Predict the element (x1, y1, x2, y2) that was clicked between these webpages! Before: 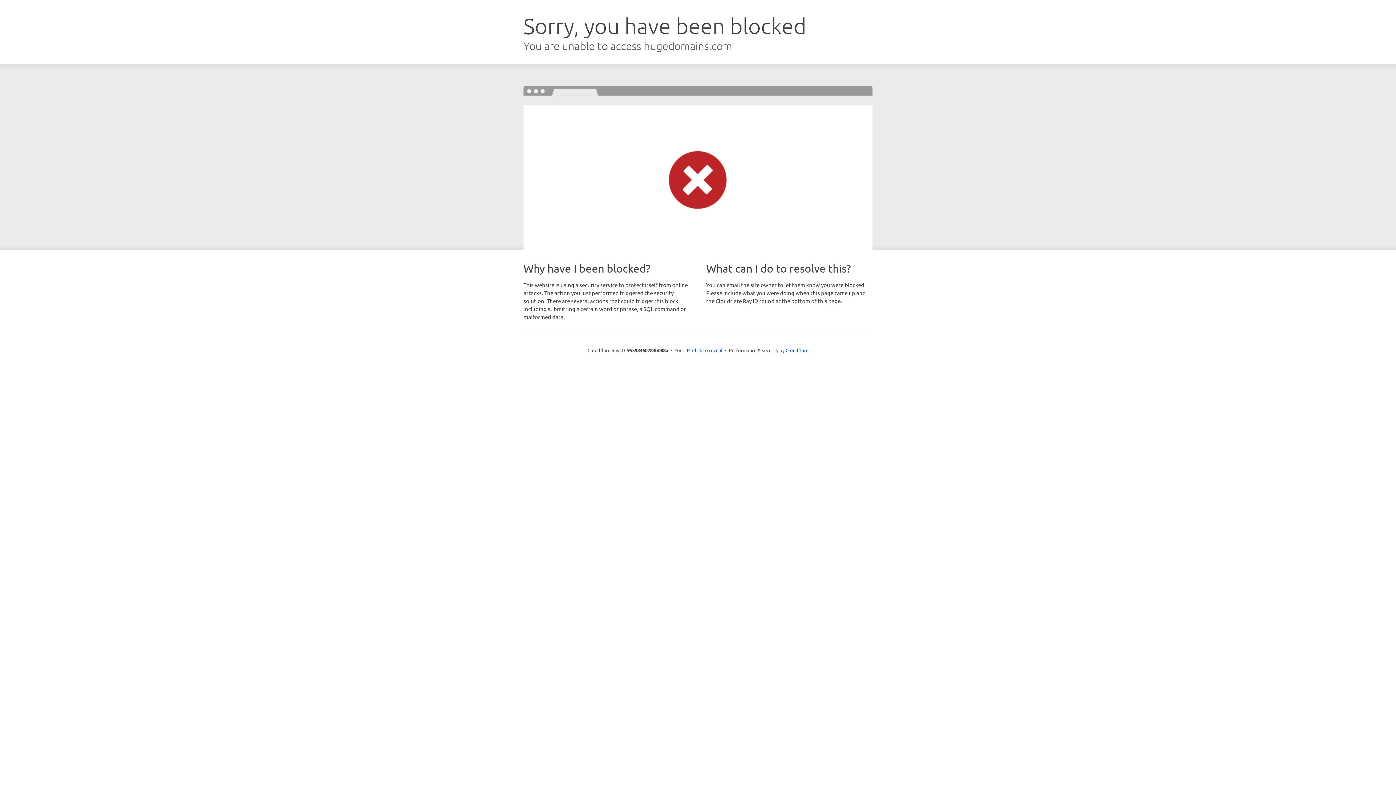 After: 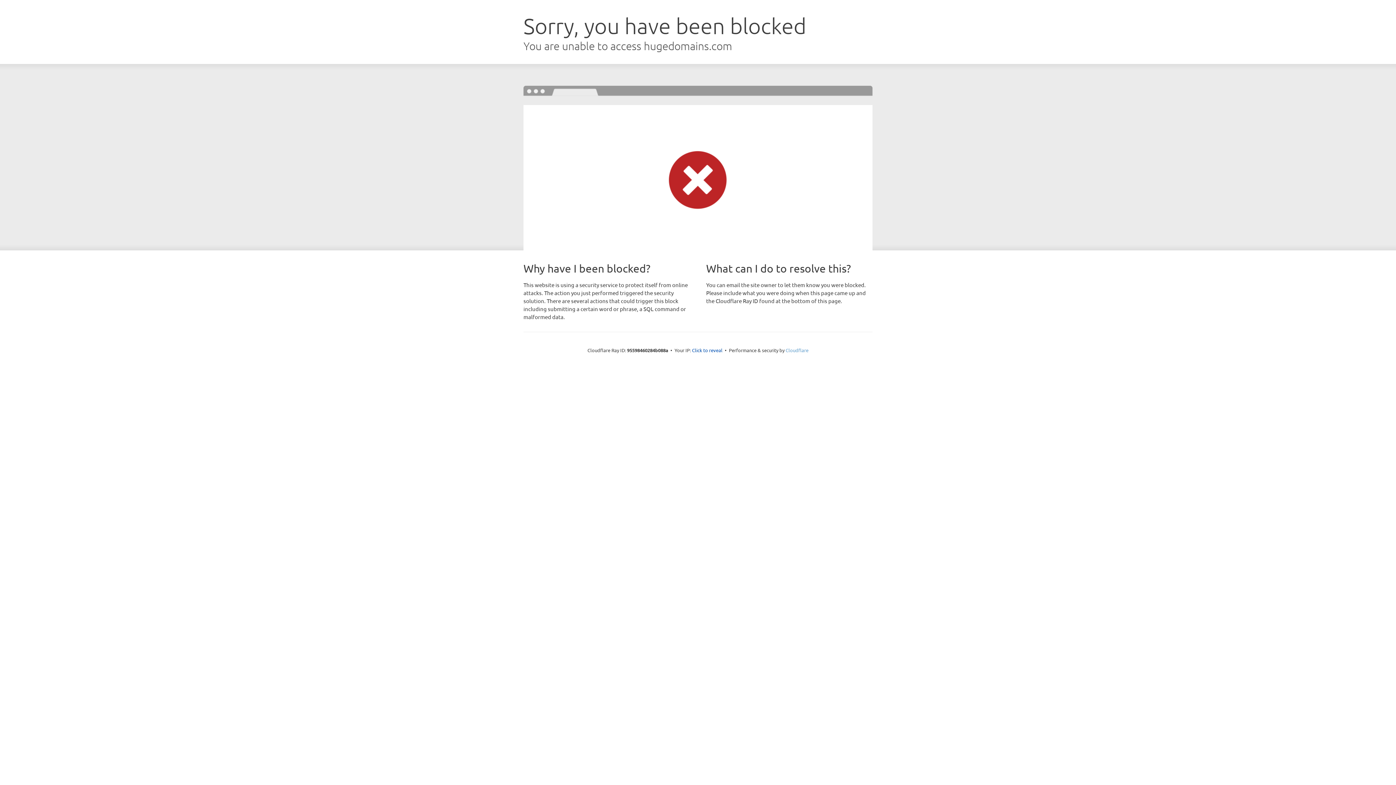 Action: bbox: (785, 347, 808, 353) label: Cloudflare